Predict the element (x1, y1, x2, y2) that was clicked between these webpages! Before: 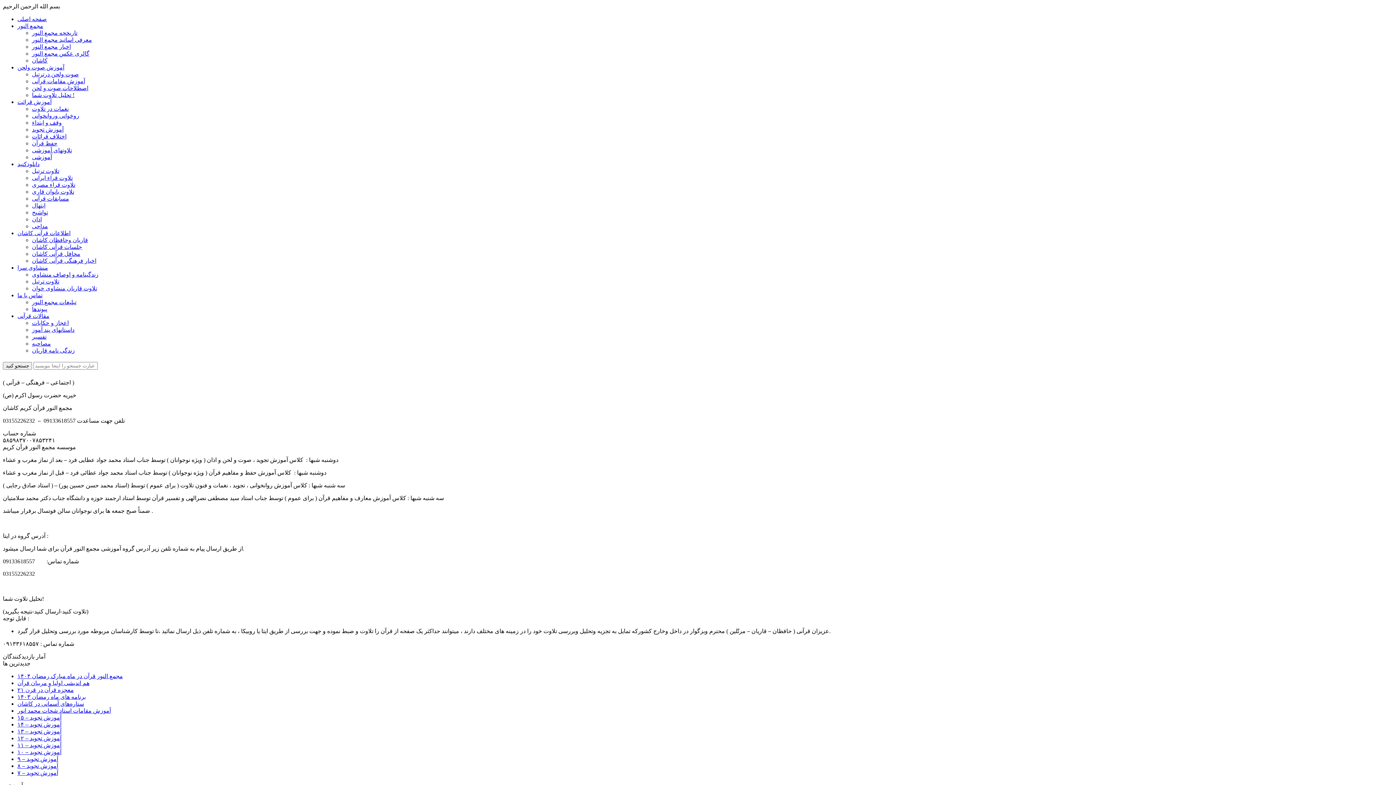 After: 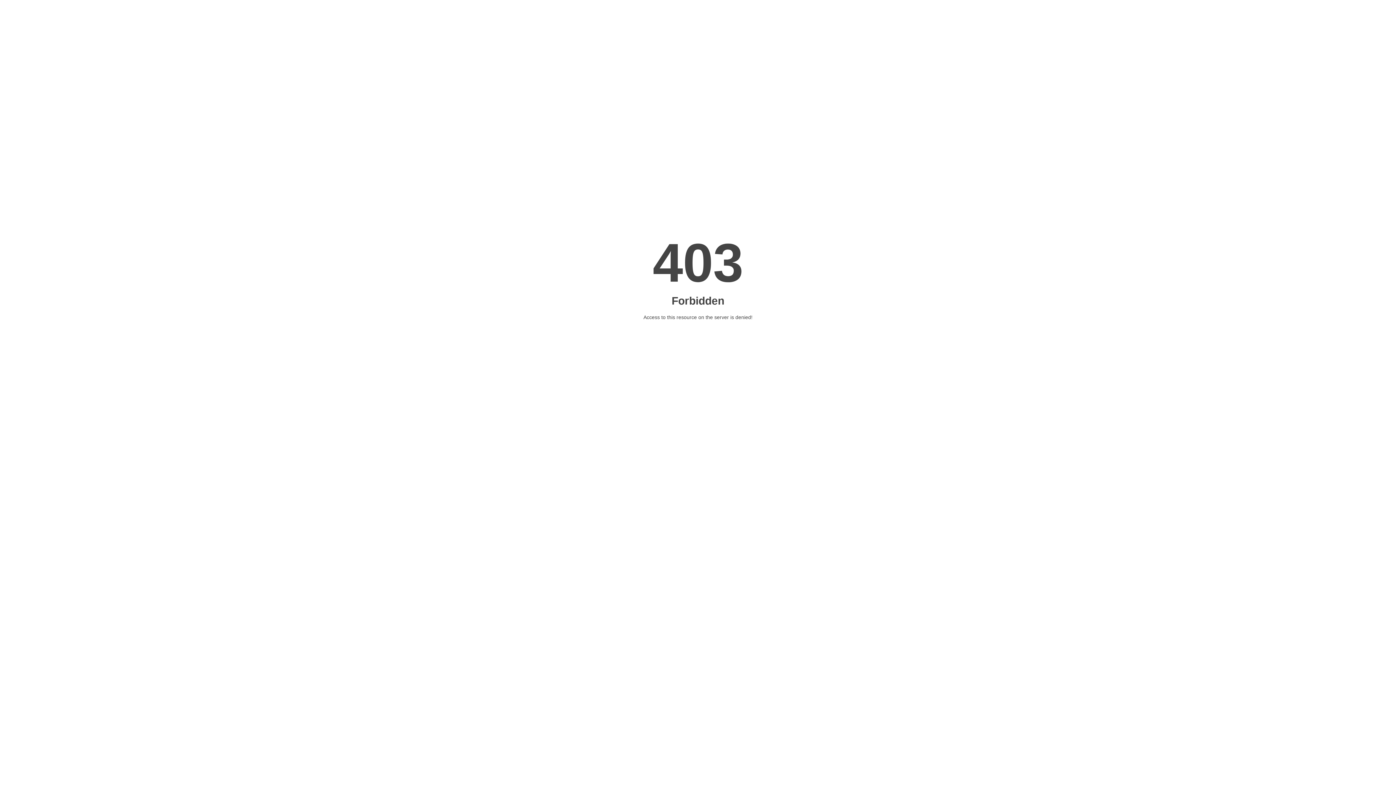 Action: label: ستاره‌های آسمانی در کاشان bbox: (17, 701, 84, 707)